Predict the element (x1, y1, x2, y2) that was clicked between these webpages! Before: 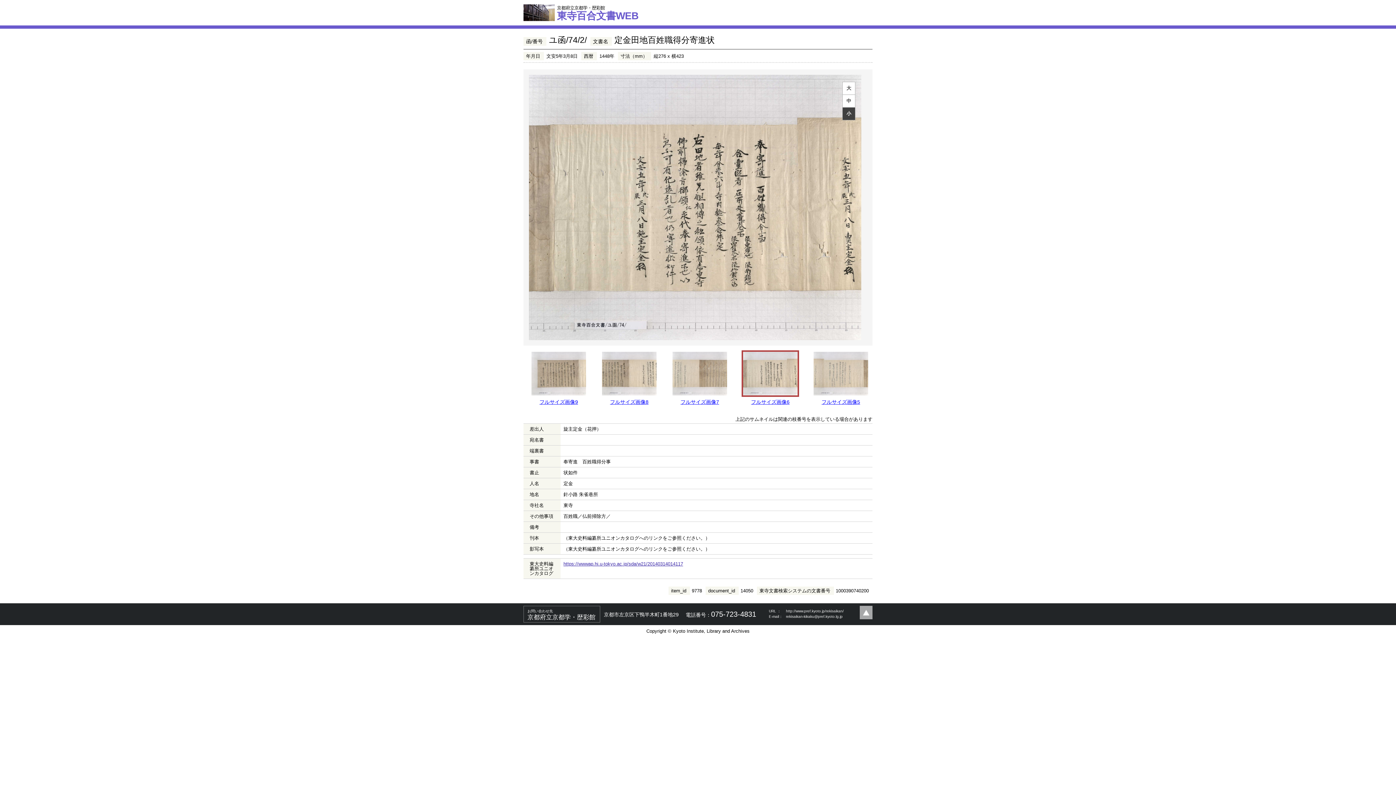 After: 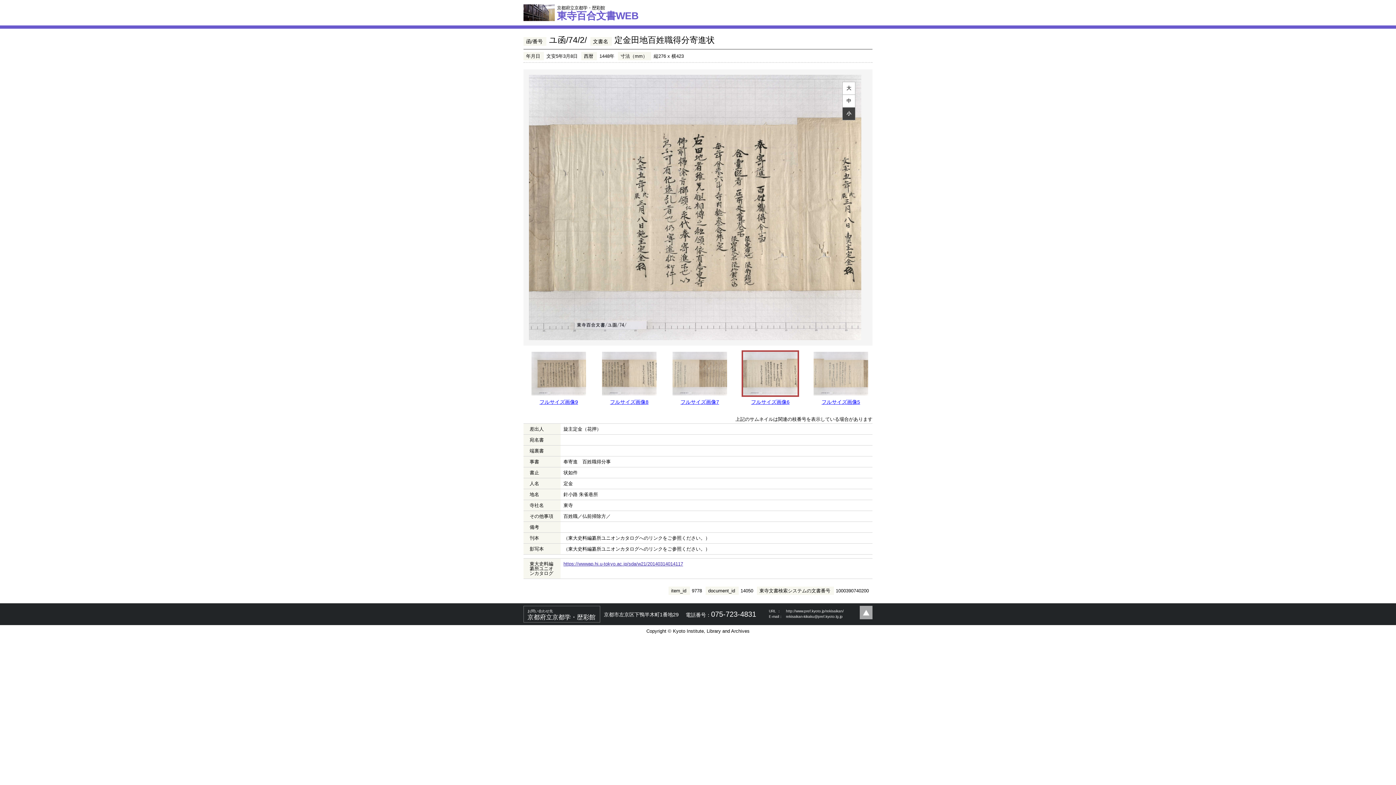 Action: label: http://www.pref.kyoto.jp/rekisaikan/ bbox: (786, 669, 844, 673)